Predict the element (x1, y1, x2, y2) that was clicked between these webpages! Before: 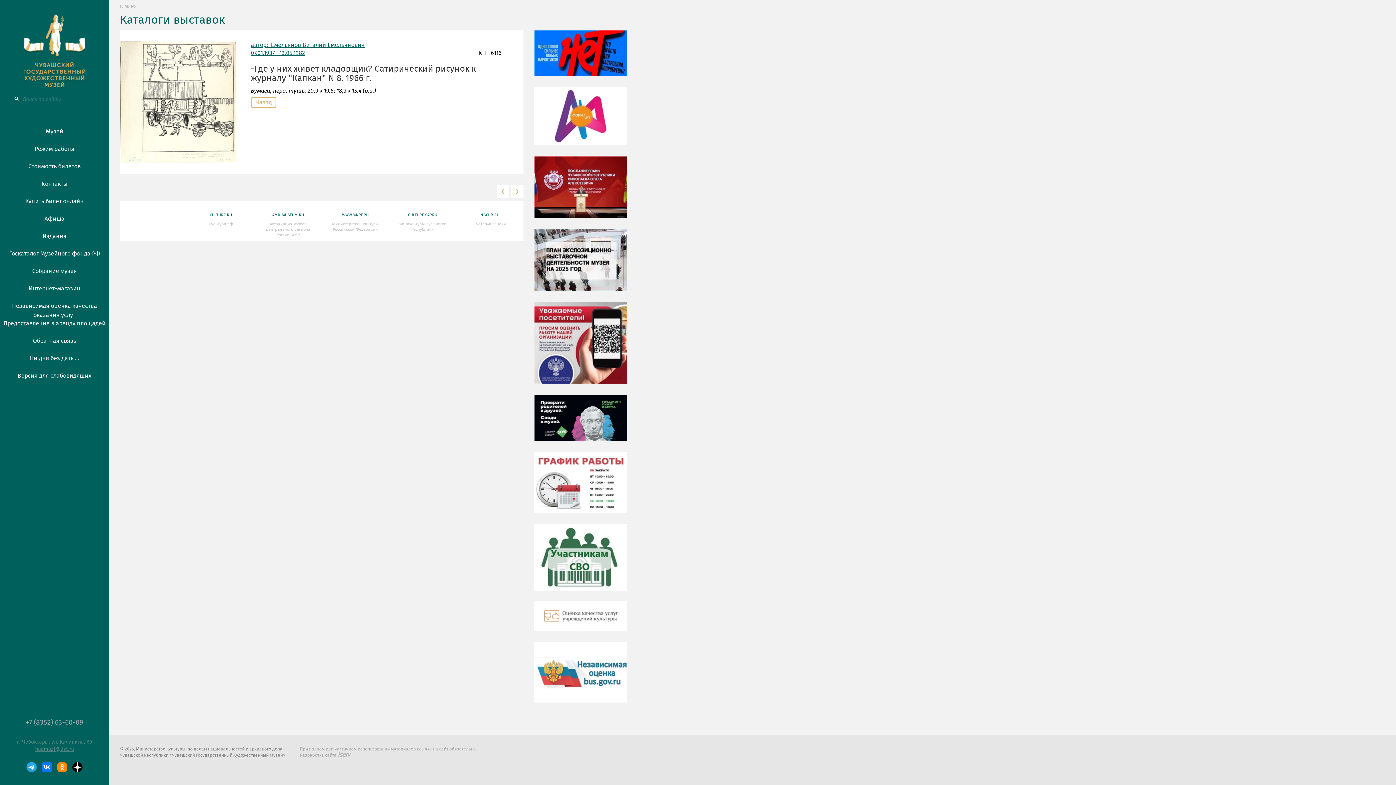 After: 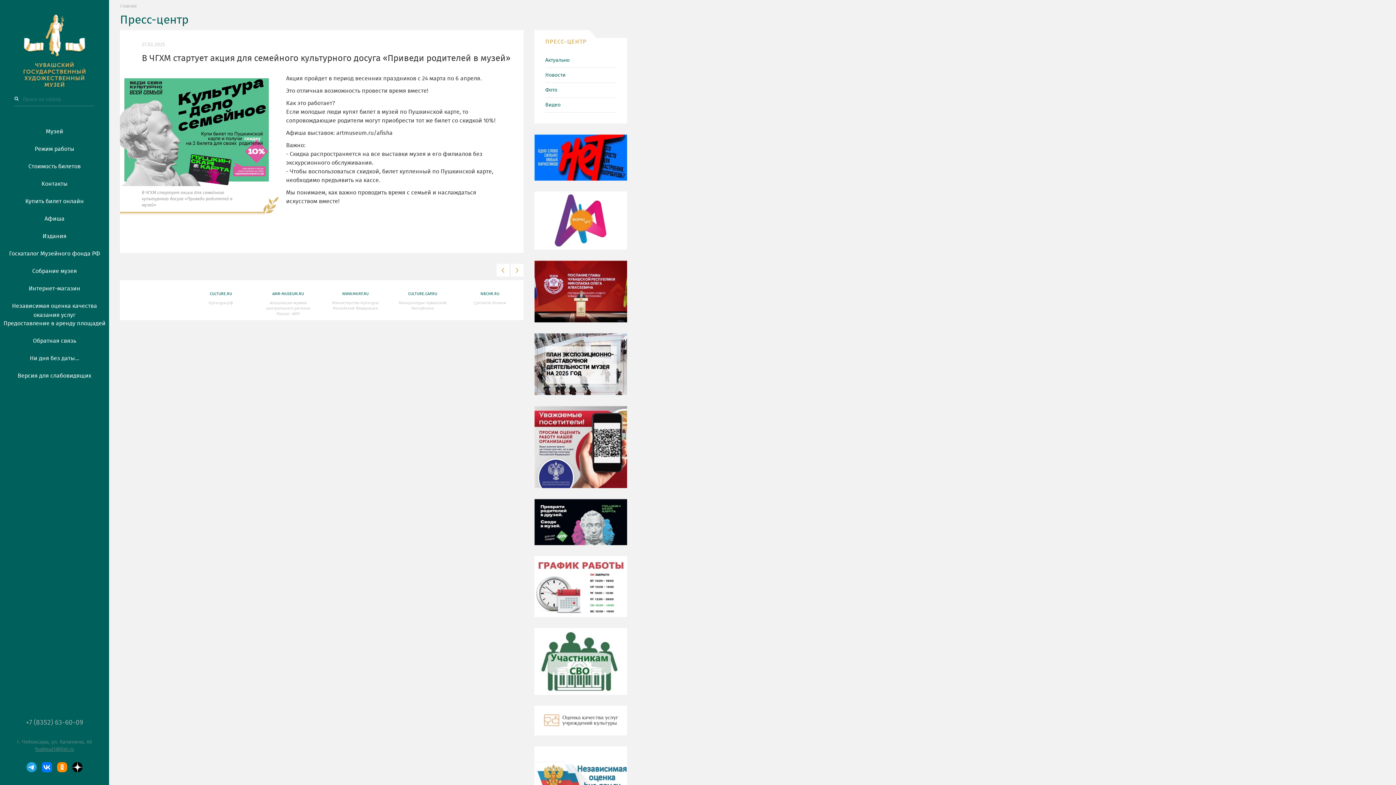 Action: bbox: (534, 420, 627, 425)